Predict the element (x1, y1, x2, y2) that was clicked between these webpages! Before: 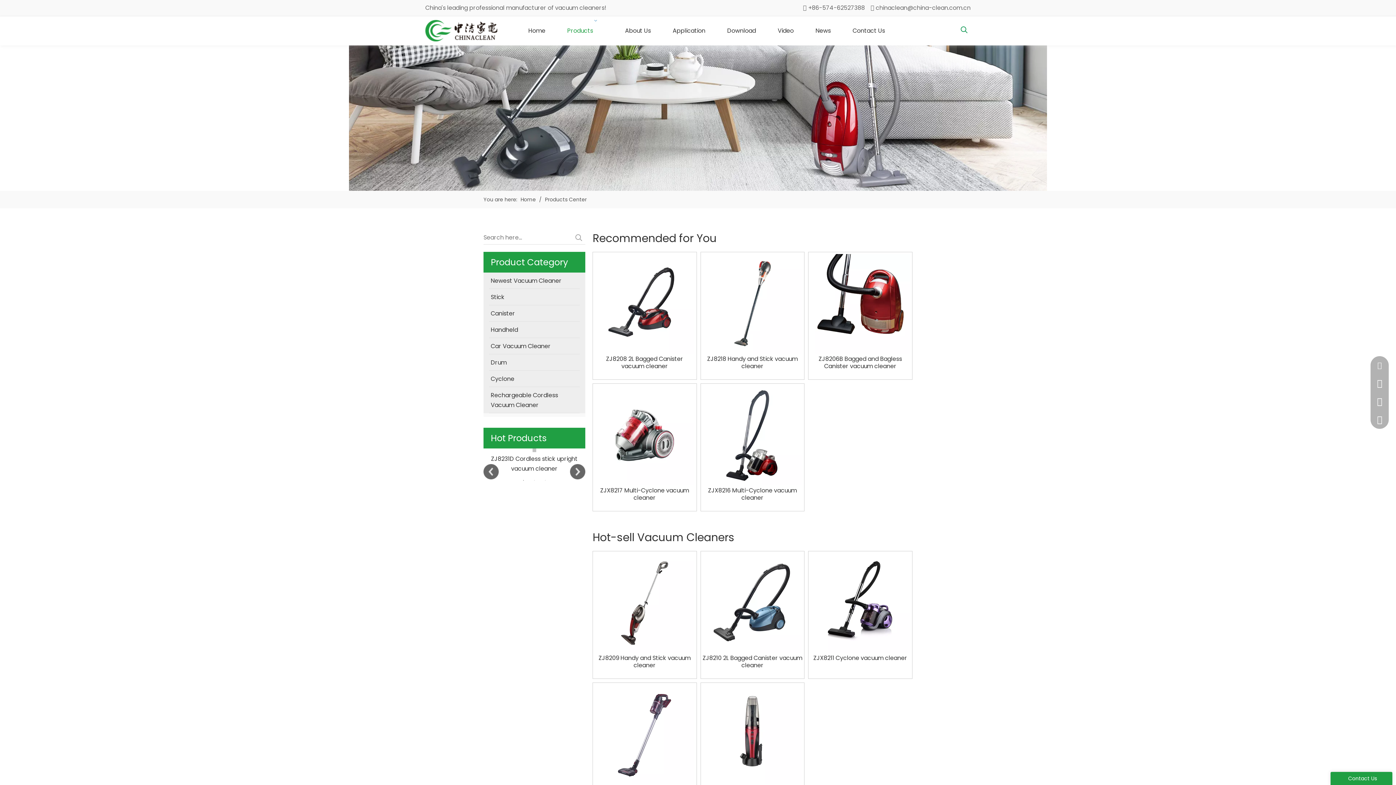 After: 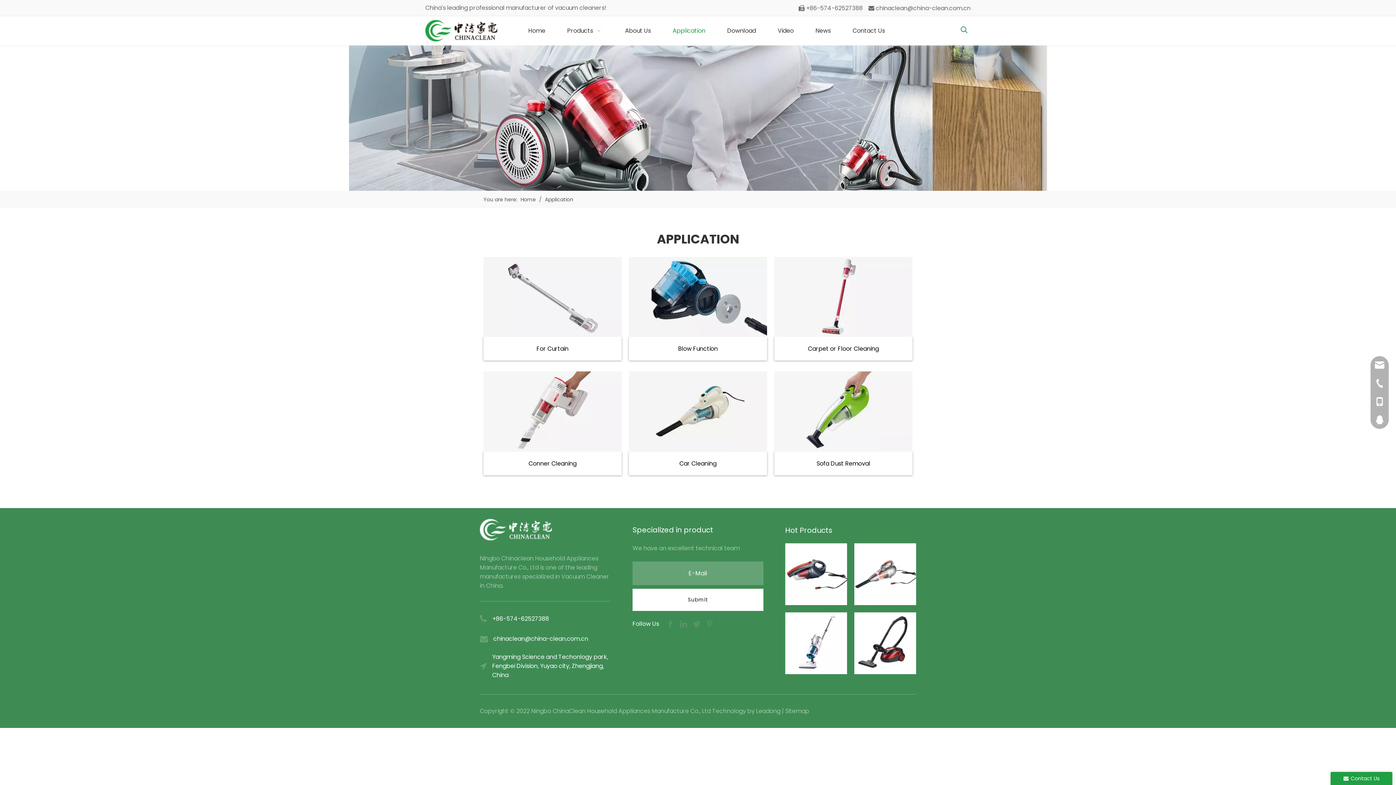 Action: bbox: (651, 20, 706, 41) label: Application